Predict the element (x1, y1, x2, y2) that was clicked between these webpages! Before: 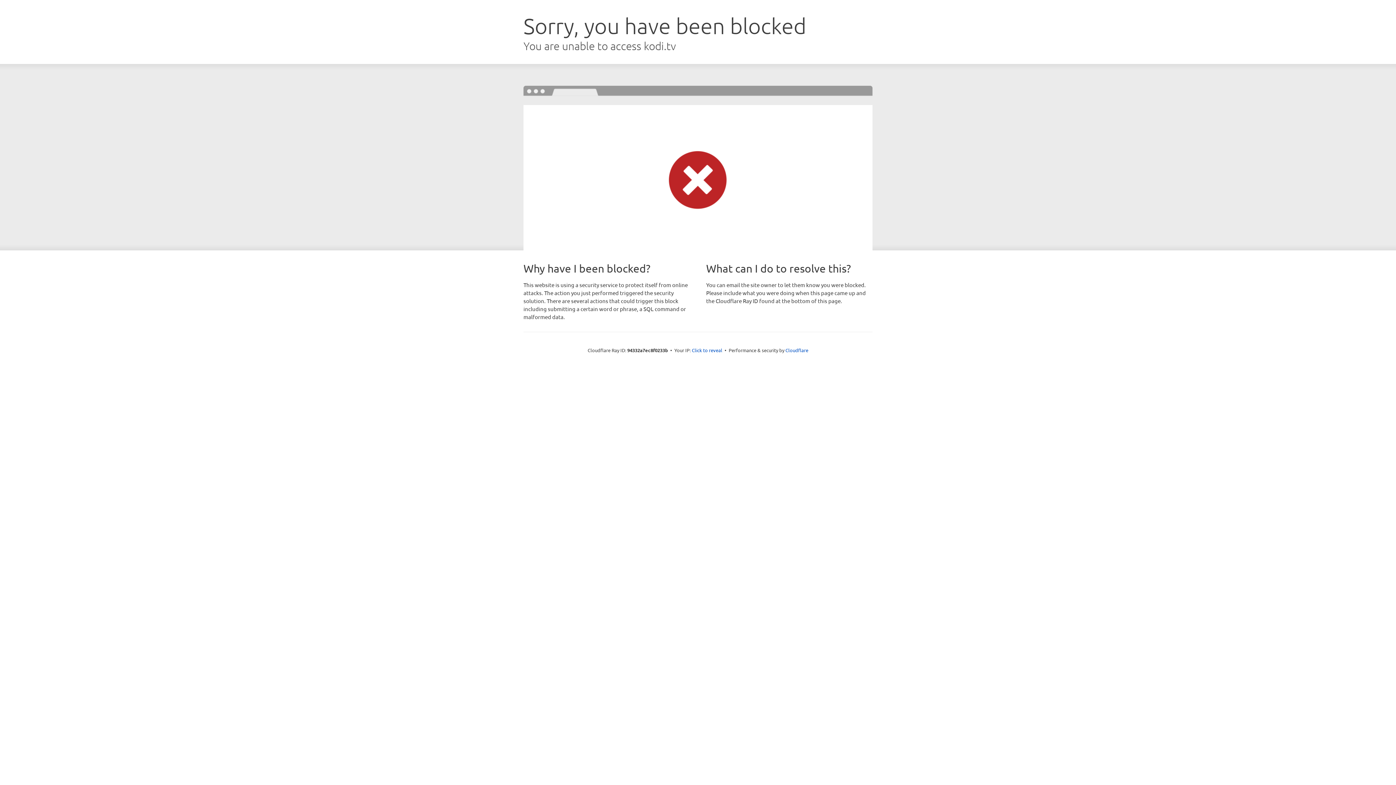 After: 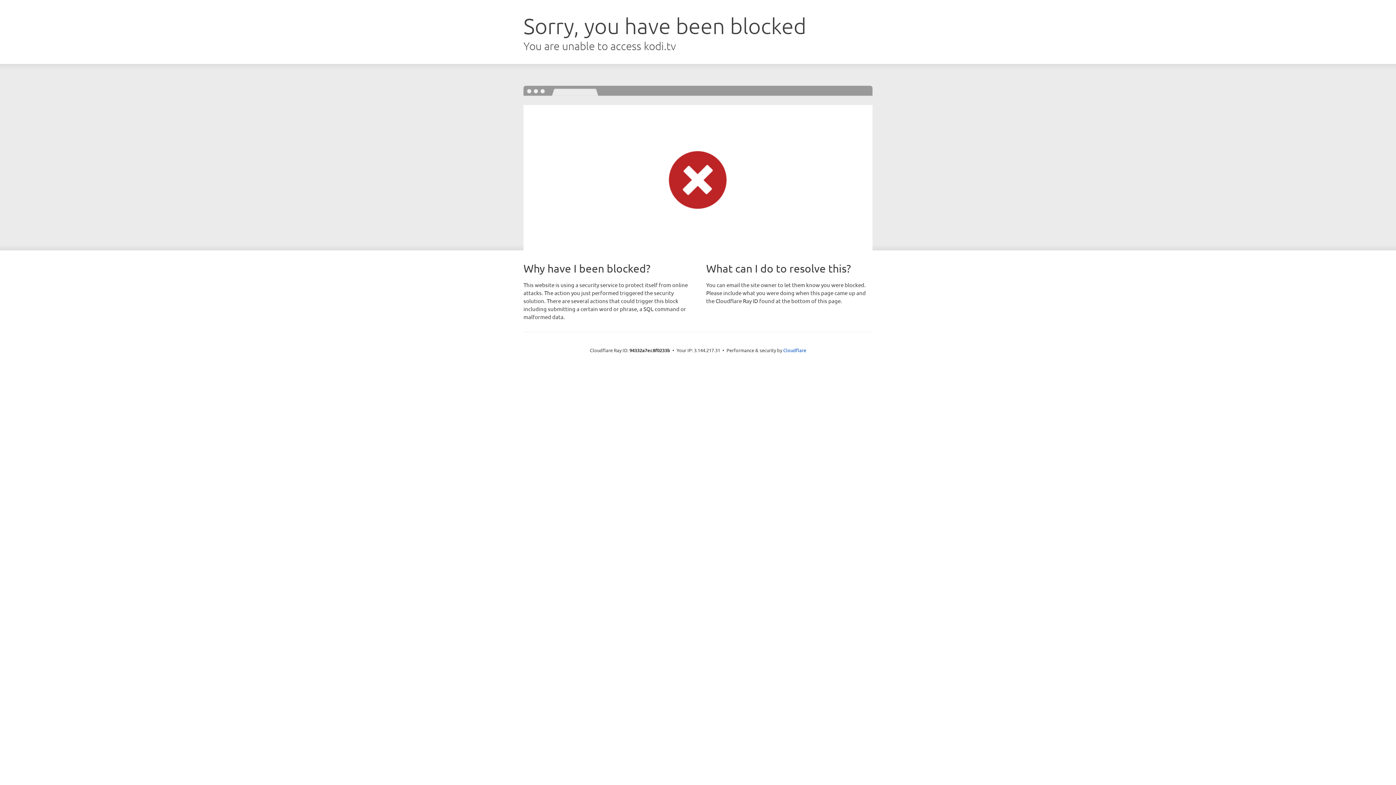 Action: bbox: (692, 346, 722, 353) label: Click to reveal